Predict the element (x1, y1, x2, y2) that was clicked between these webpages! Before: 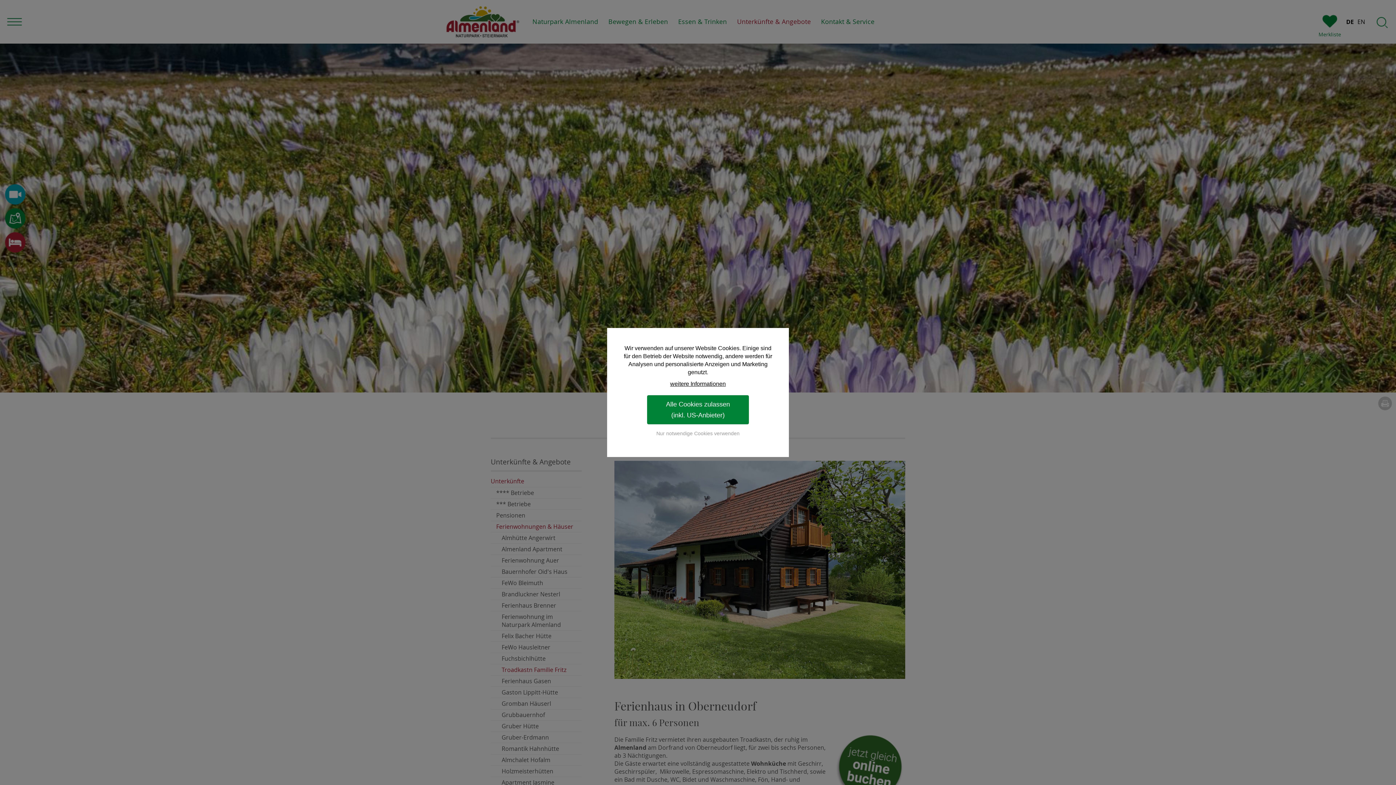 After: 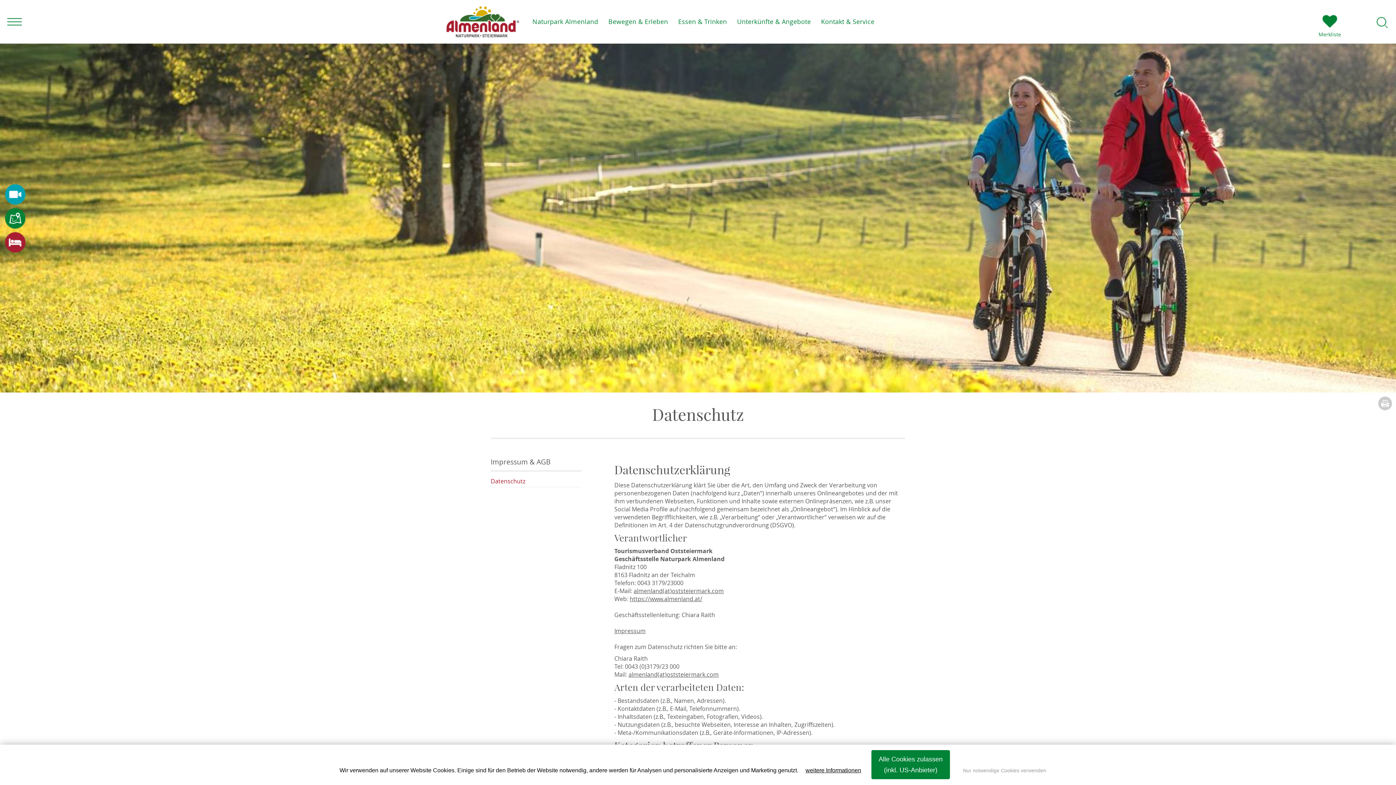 Action: bbox: (670, 380, 726, 387) label: weitere Informationen